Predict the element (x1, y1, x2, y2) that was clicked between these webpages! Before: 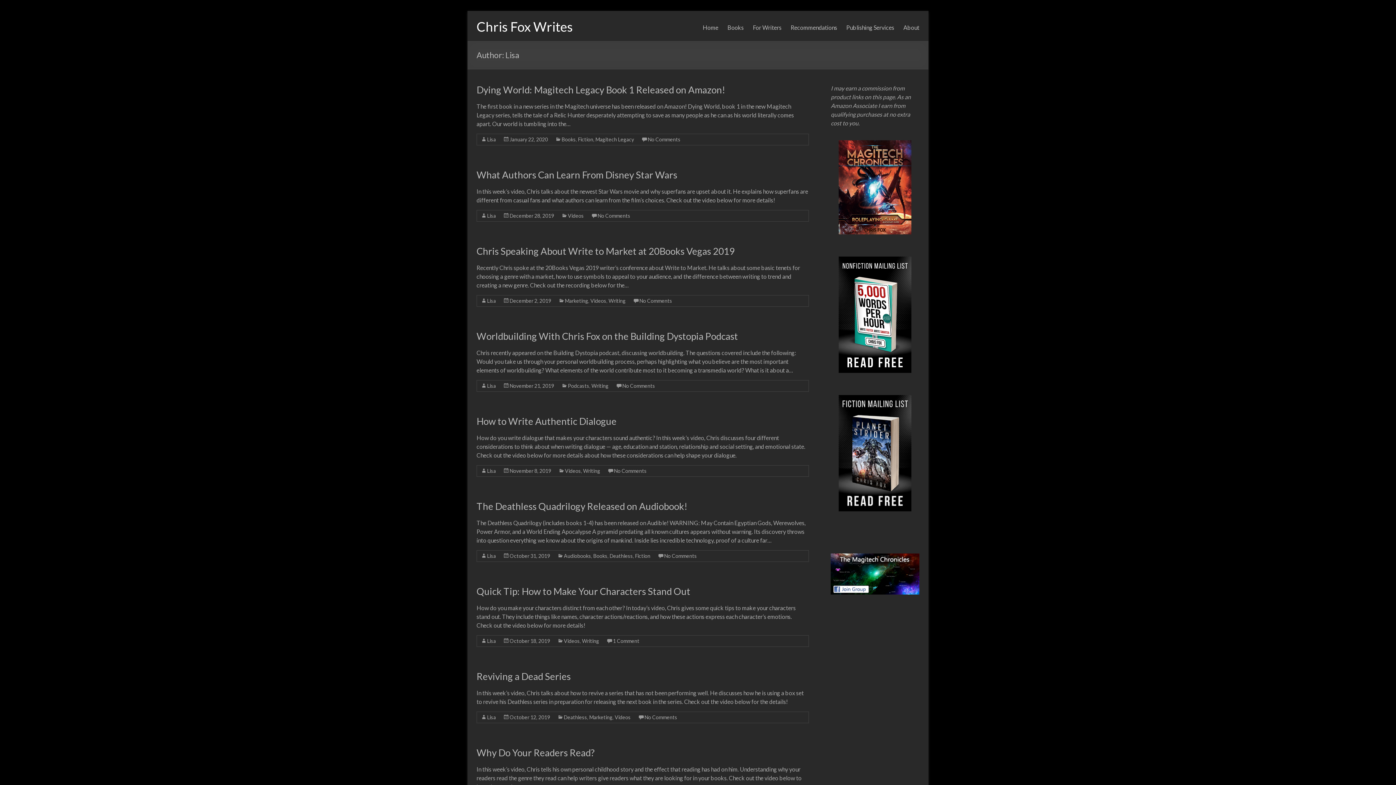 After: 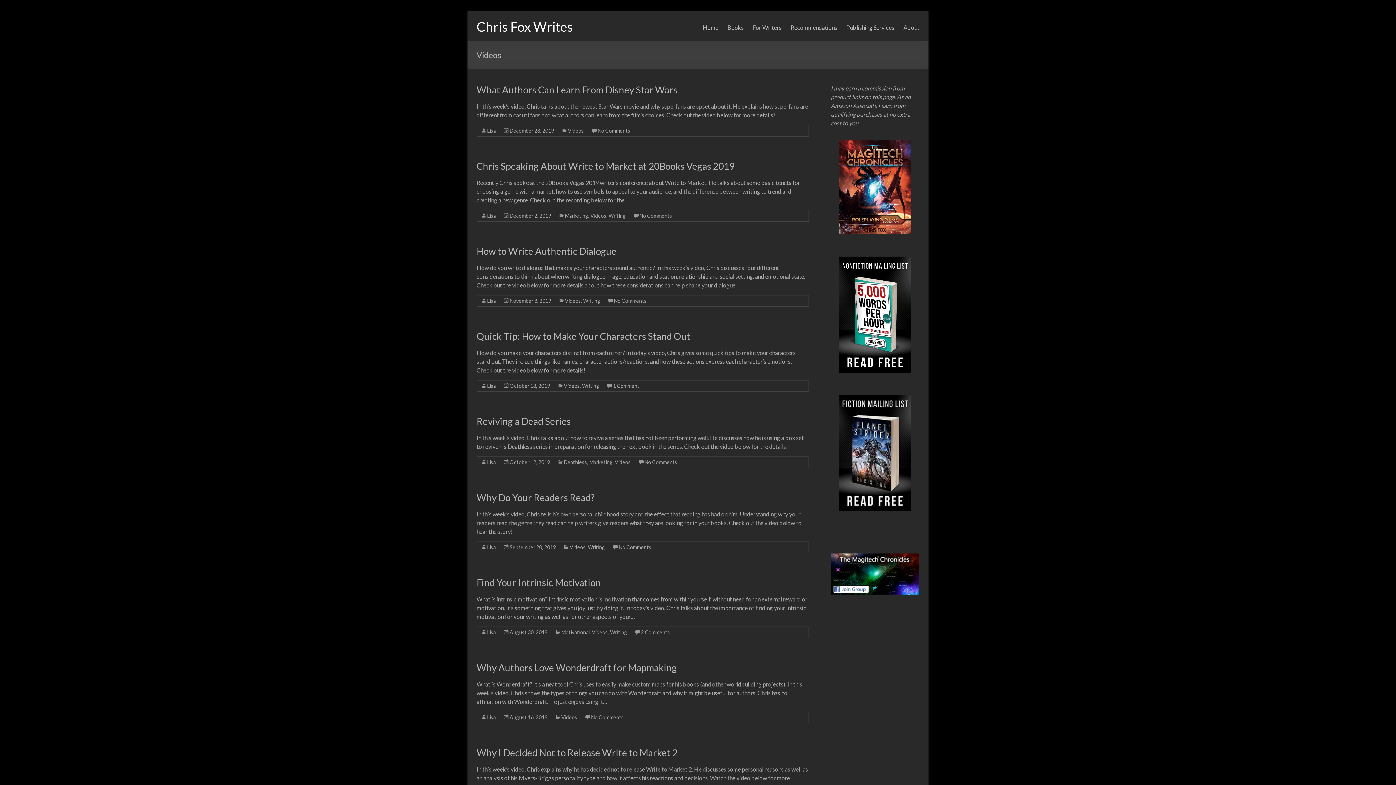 Action: label: Videos bbox: (568, 212, 584, 218)